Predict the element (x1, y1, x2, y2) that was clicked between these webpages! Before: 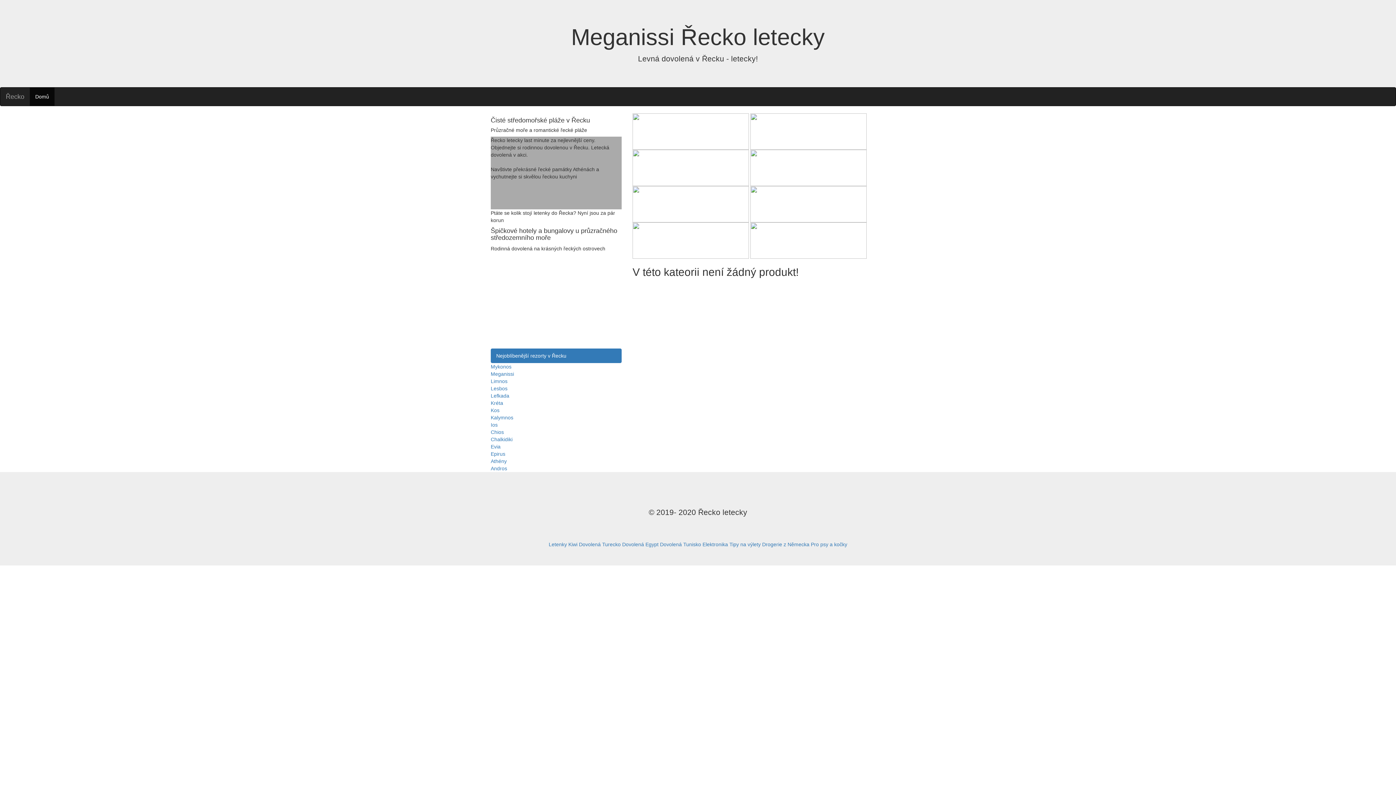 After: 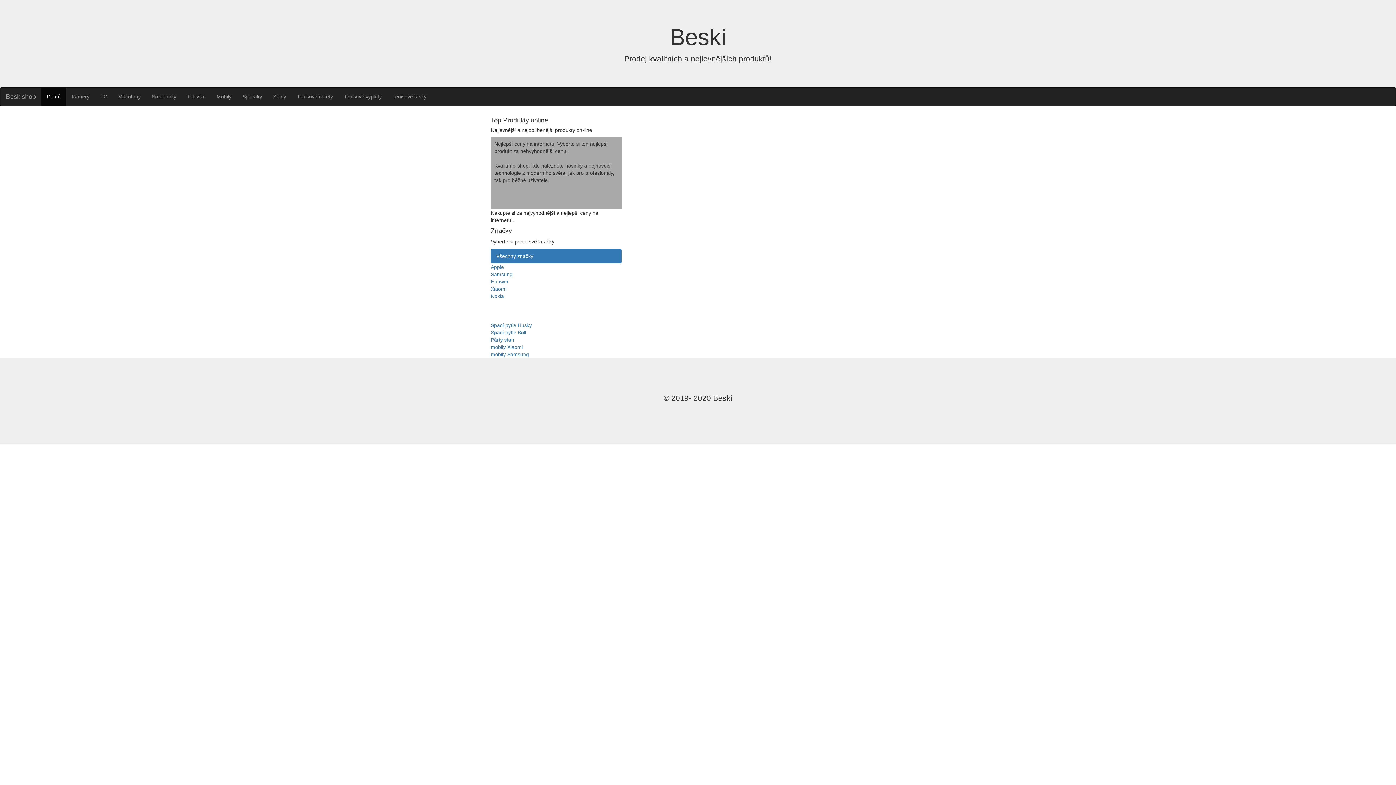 Action: label: Elektronika bbox: (702, 541, 728, 547)